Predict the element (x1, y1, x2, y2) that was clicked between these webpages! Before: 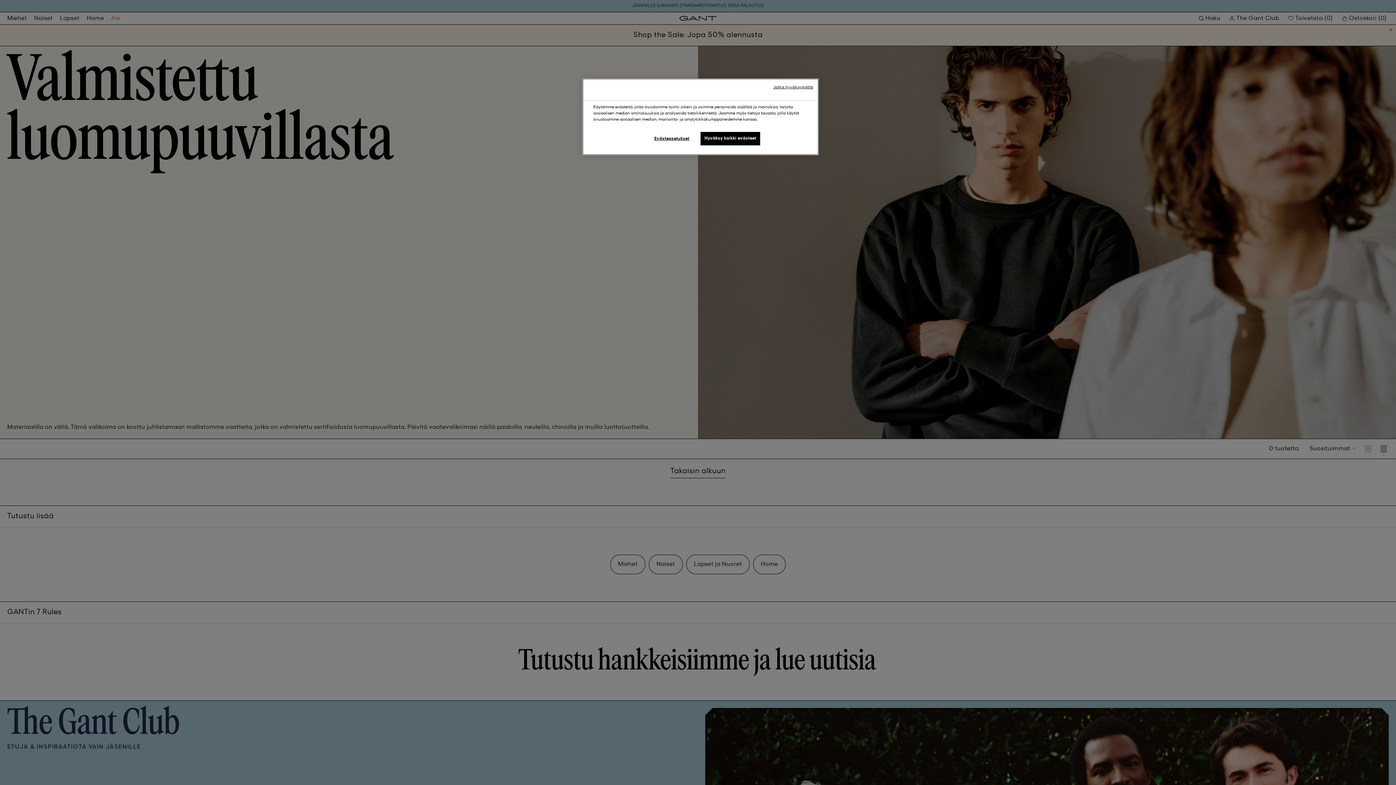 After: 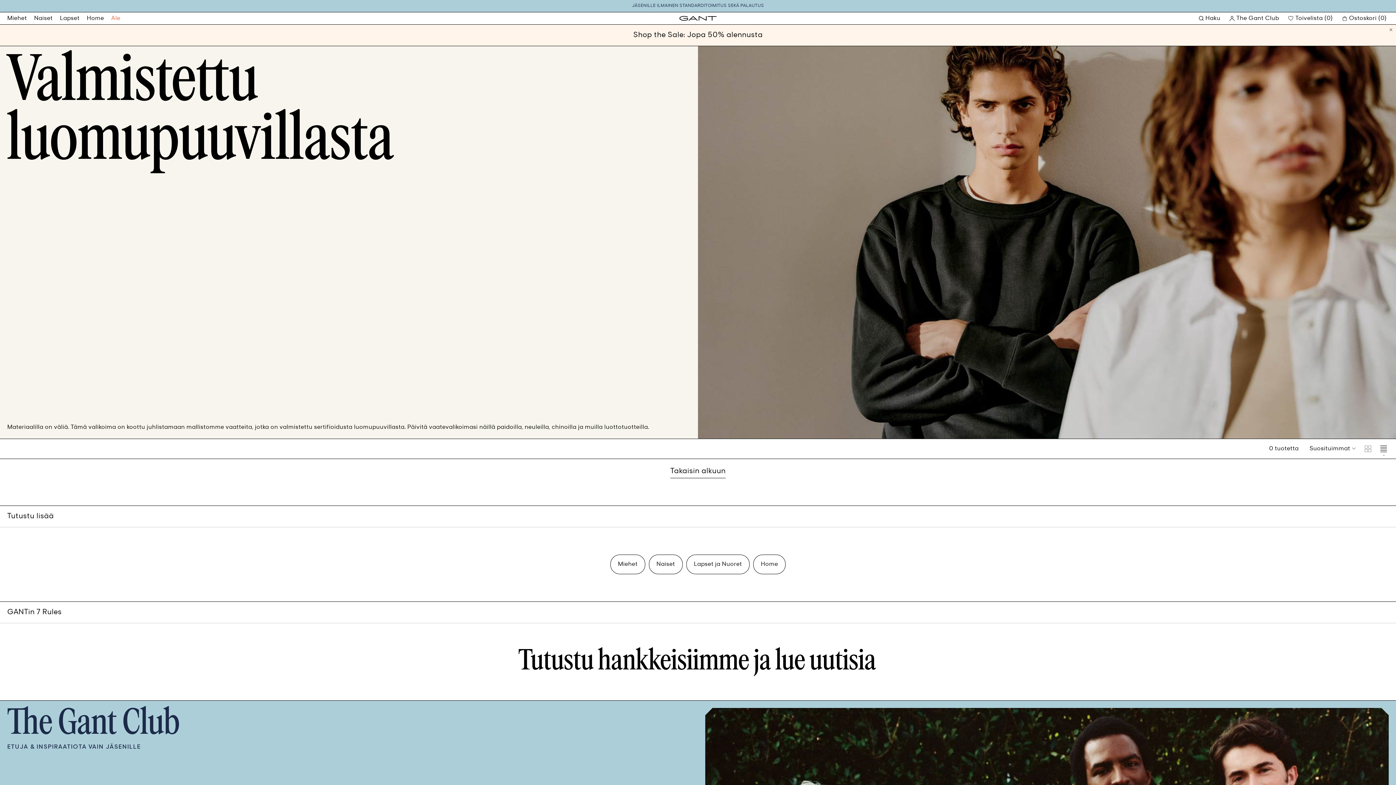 Action: bbox: (700, 132, 760, 145) label: Hyväksy kaikki evästeet